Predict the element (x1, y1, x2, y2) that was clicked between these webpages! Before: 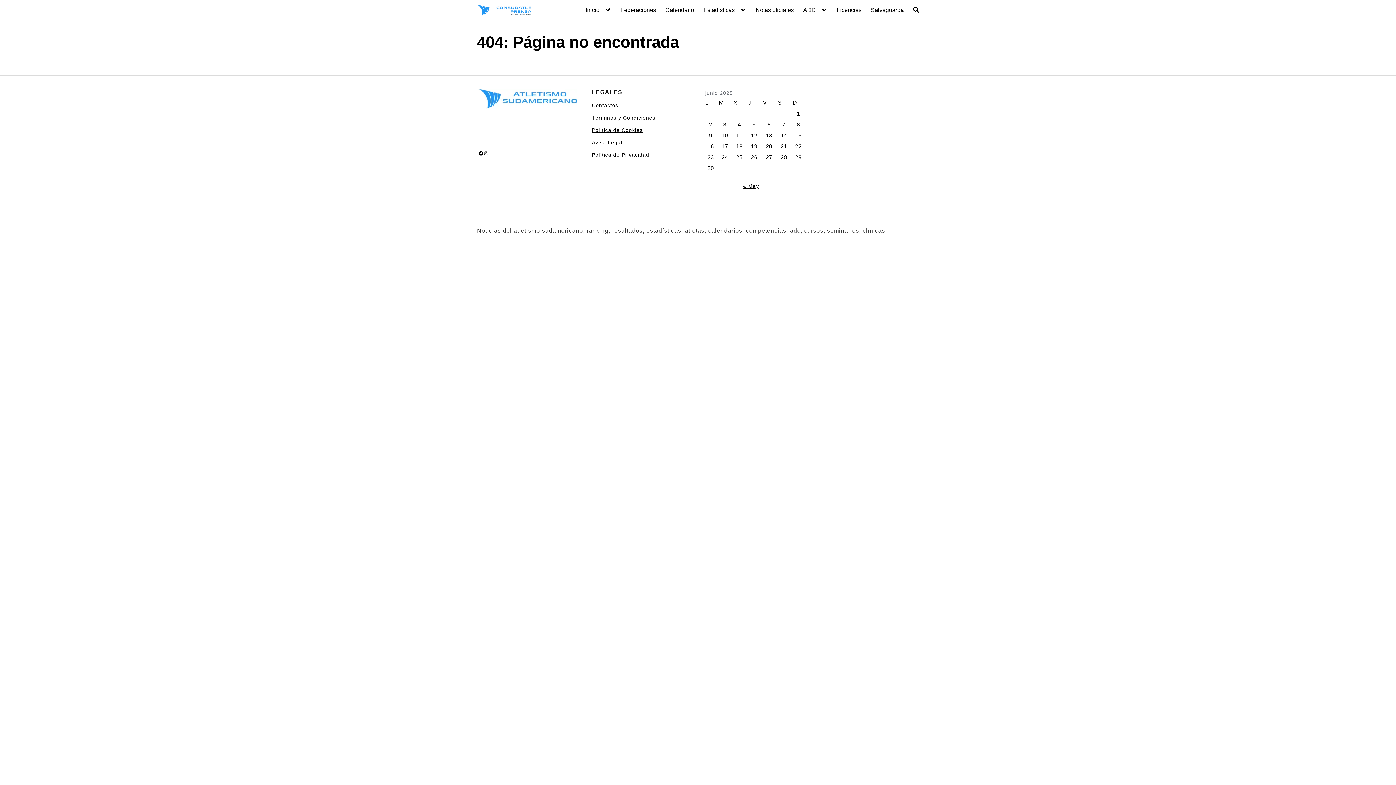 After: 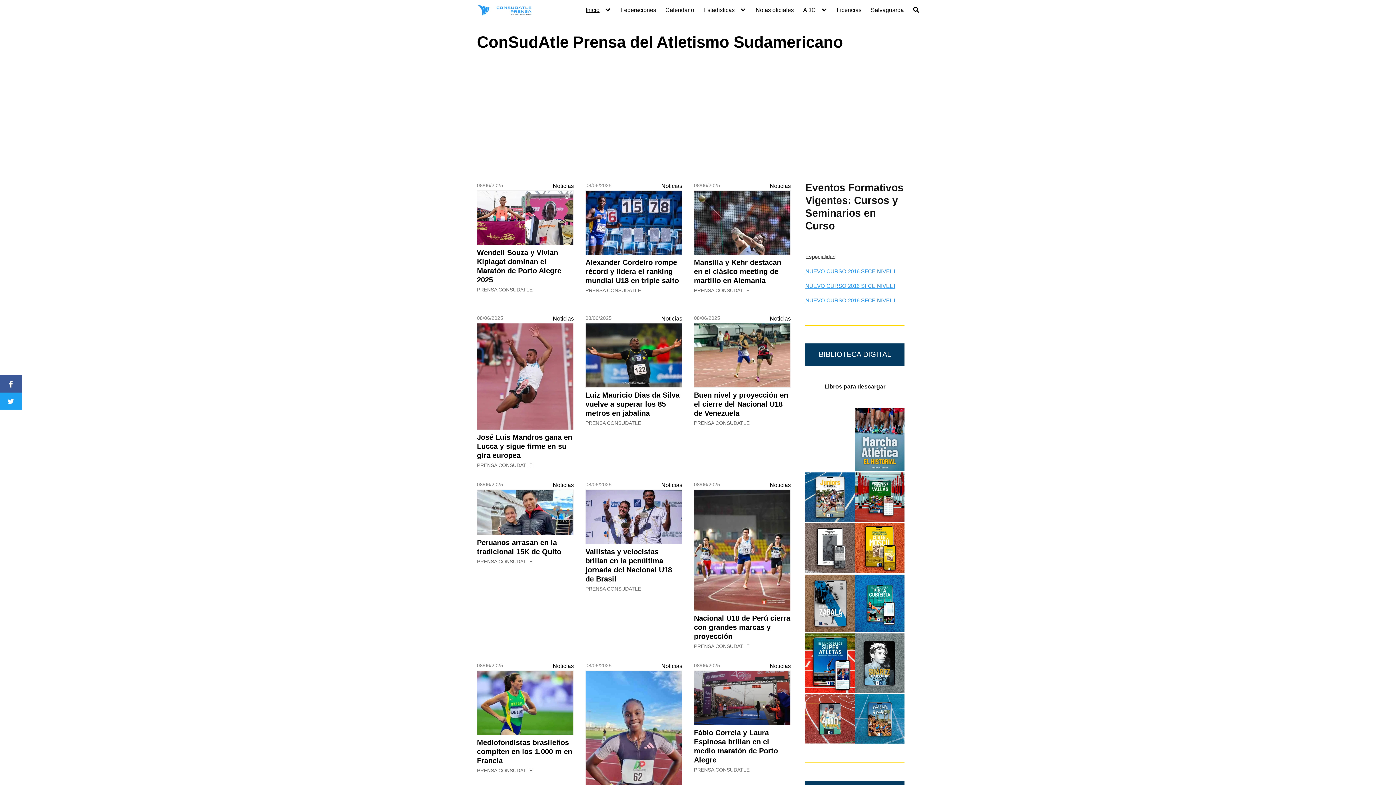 Action: label: Entradas publicadas el 7 de June de 2025 bbox: (782, 121, 785, 127)